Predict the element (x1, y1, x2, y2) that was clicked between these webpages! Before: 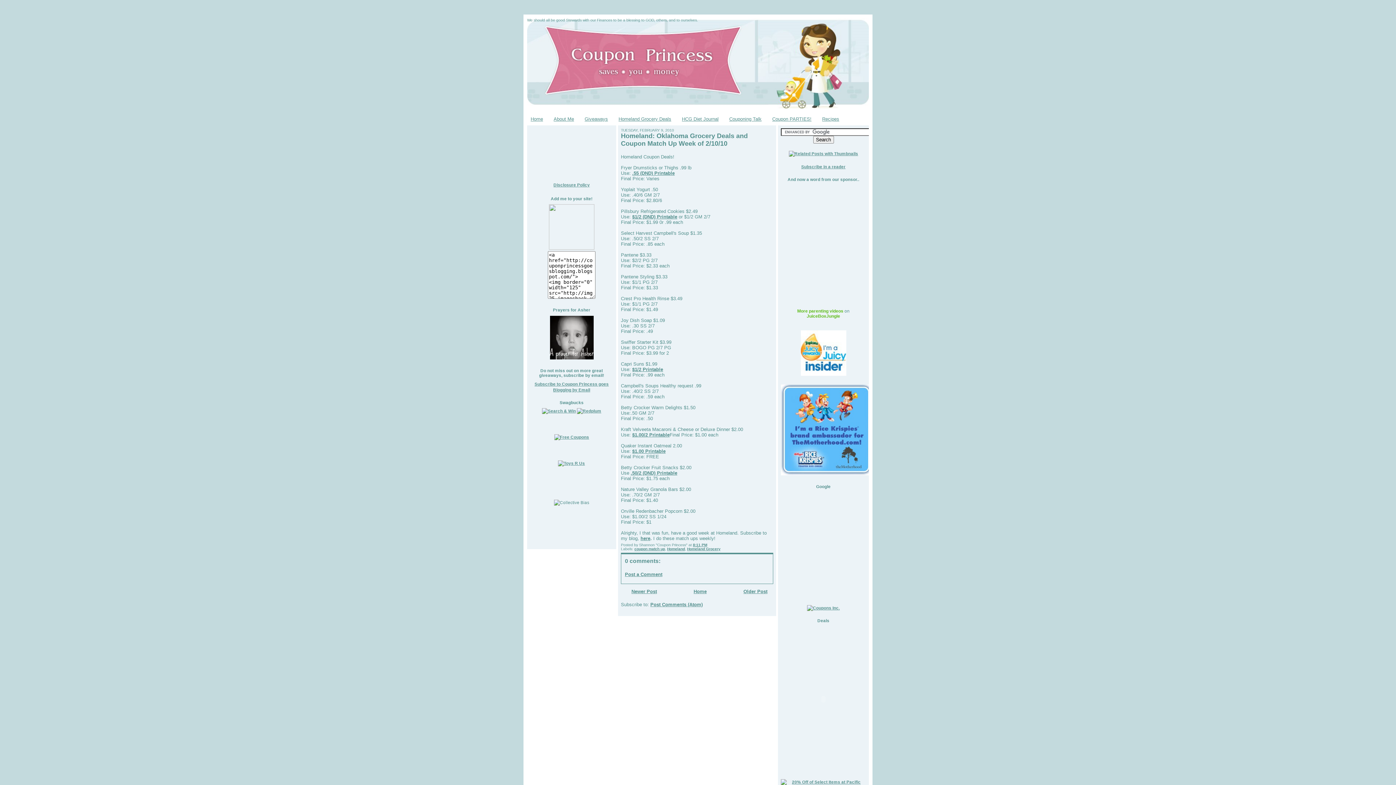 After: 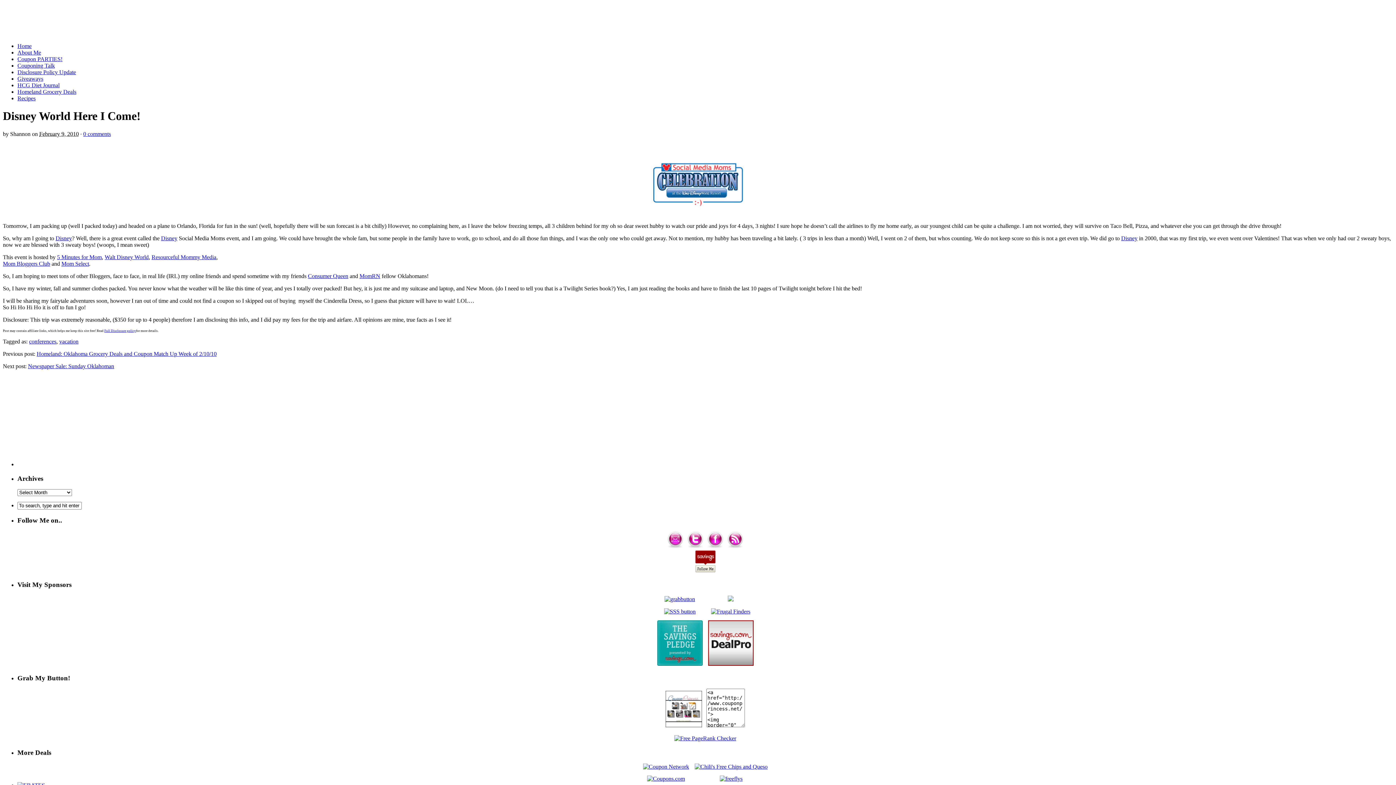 Action: label: Newer Post bbox: (631, 589, 657, 594)